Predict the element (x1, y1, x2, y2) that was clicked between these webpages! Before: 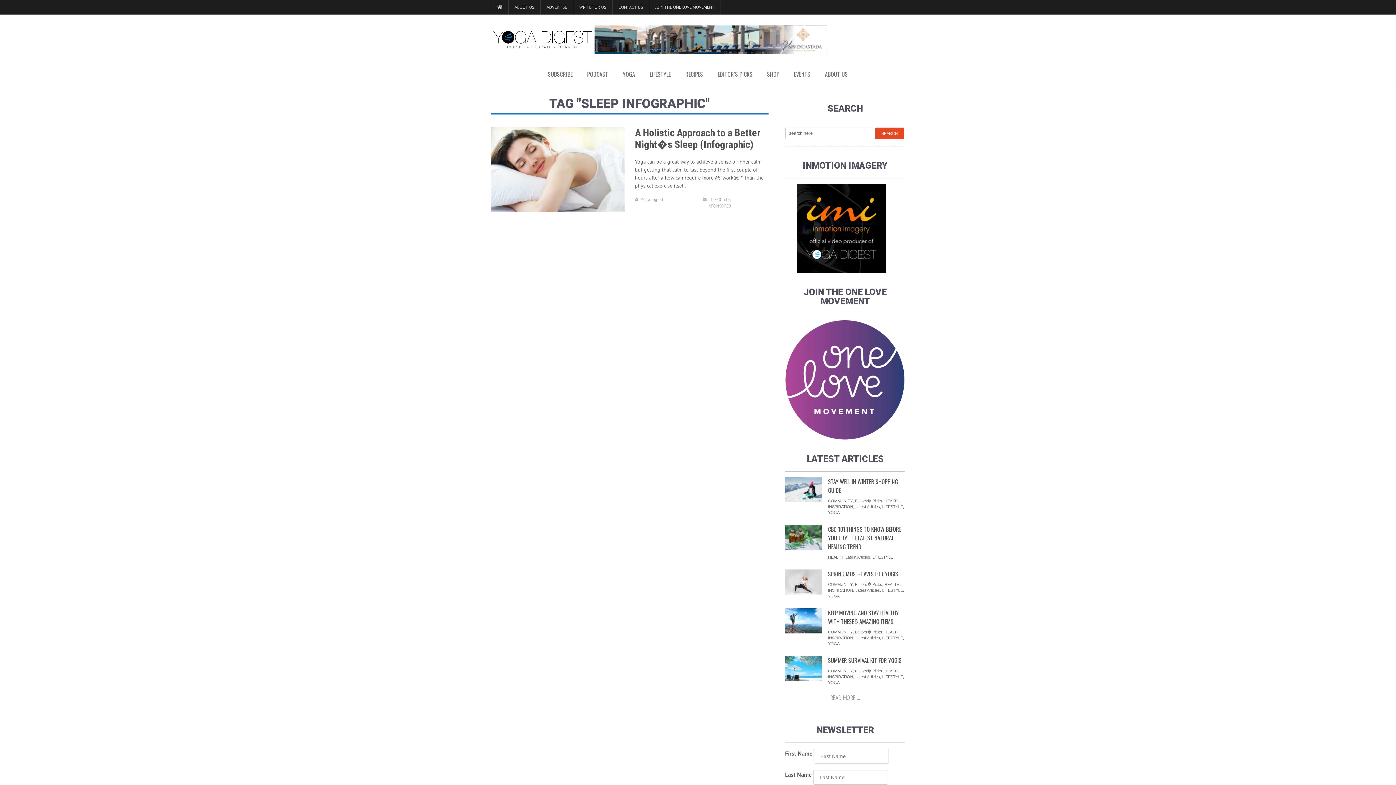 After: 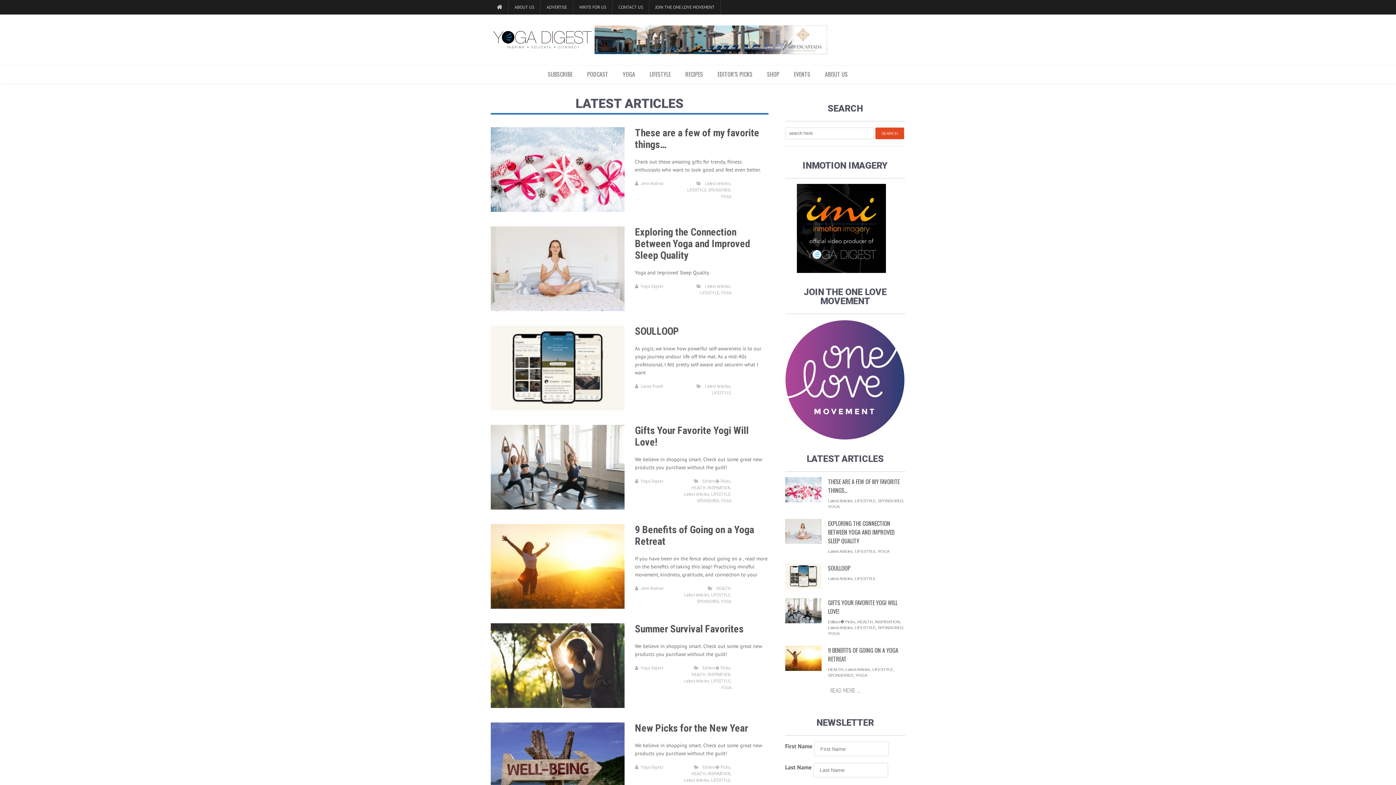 Action: label: Latest Articles bbox: (855, 587, 880, 593)